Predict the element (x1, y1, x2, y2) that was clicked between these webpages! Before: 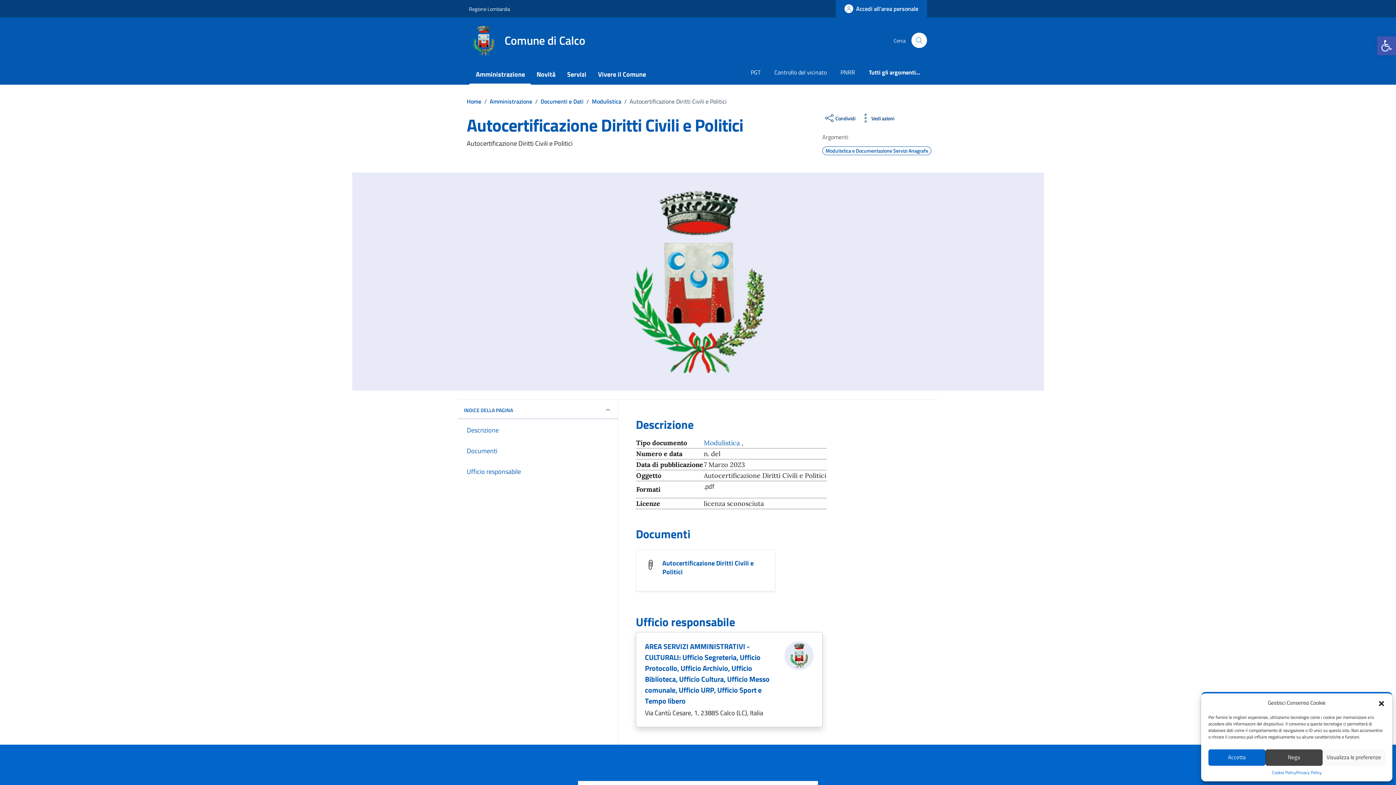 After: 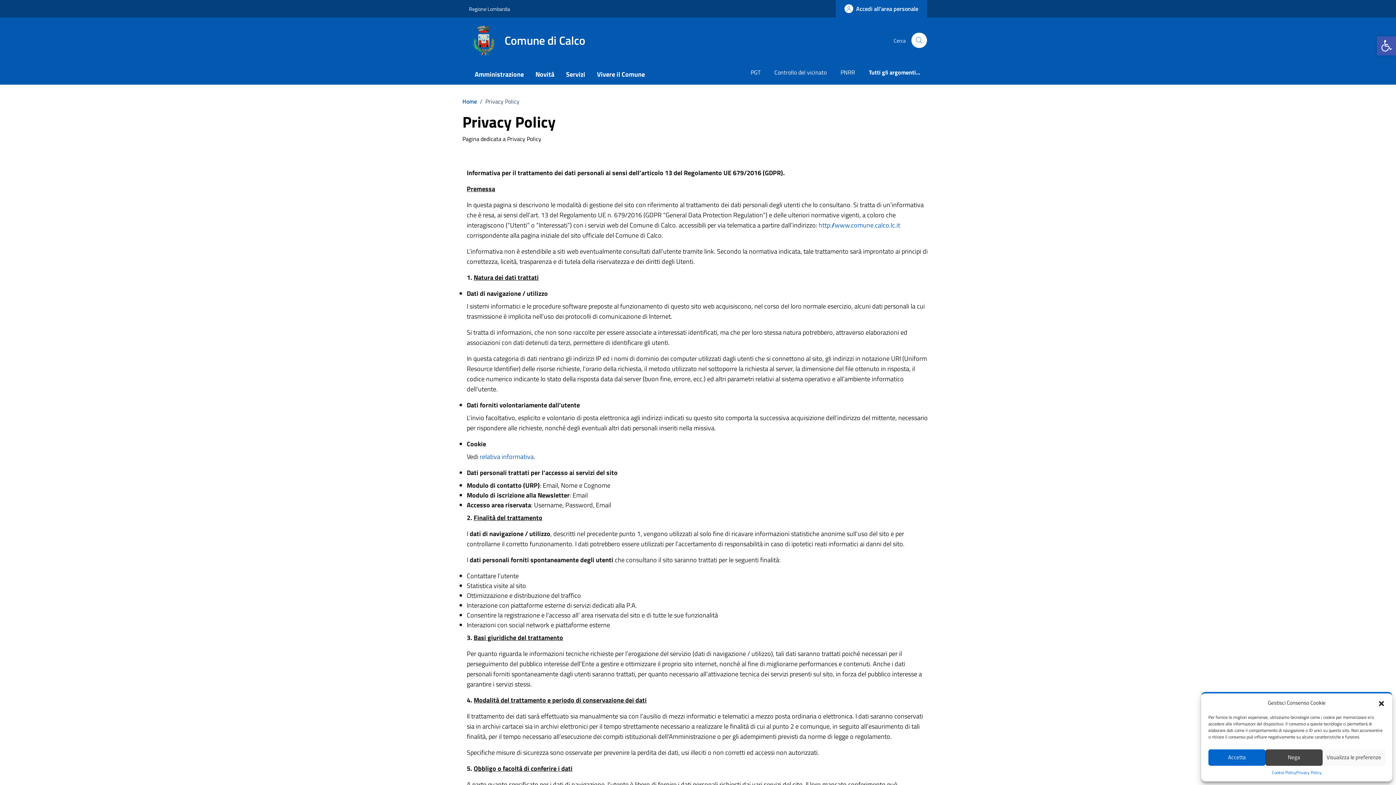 Action: bbox: (1296, 769, 1321, 776) label: Privacy Policy